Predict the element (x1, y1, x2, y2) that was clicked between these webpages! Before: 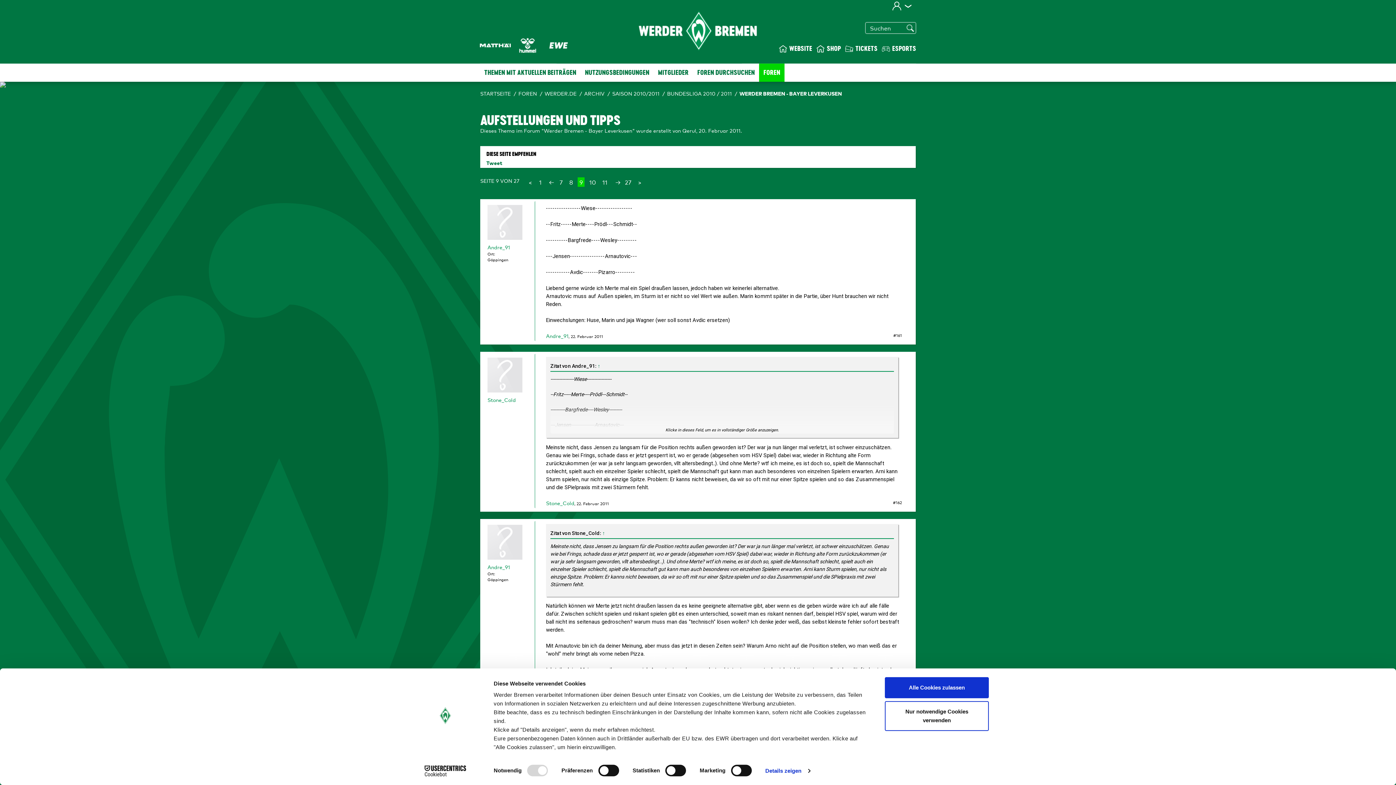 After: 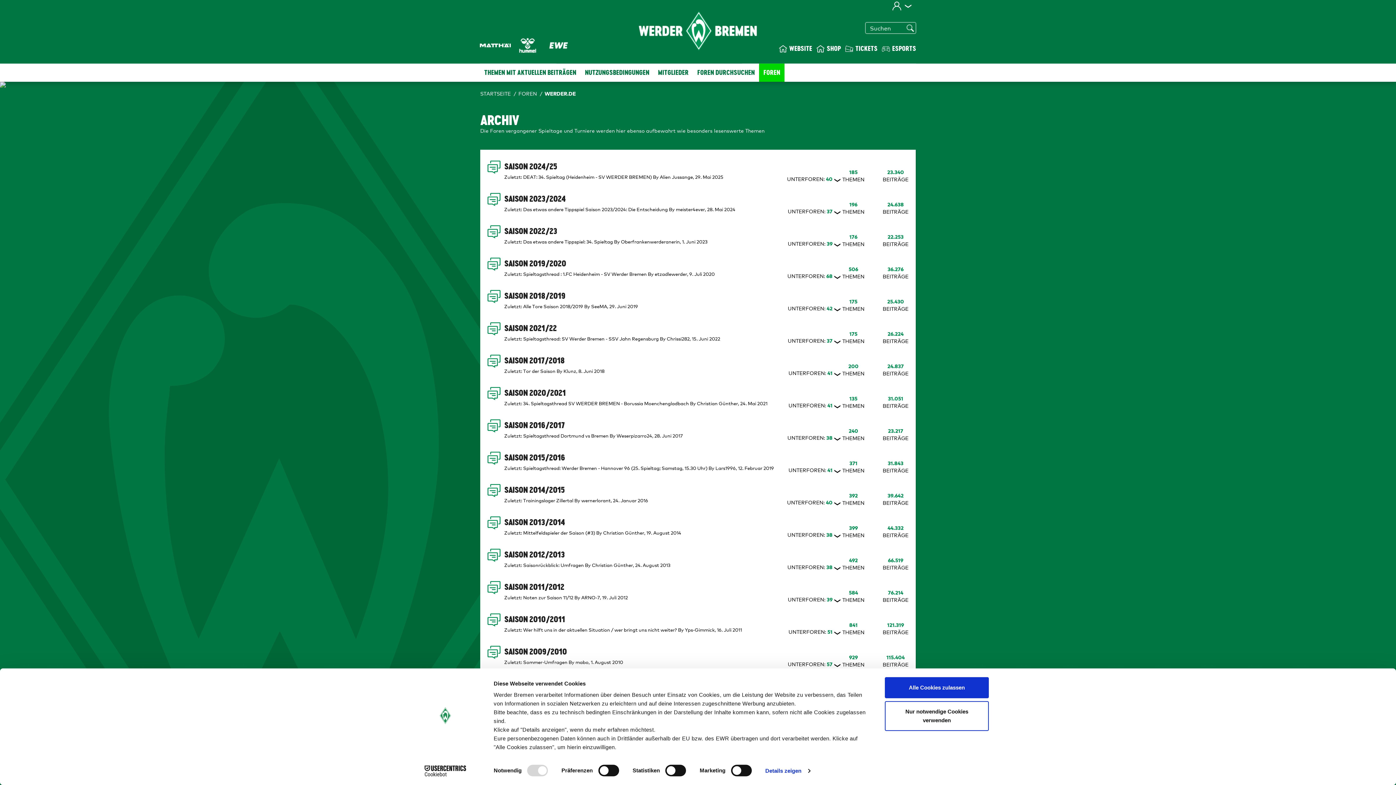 Action: label: ARCHIV bbox: (577, 89, 605, 97)